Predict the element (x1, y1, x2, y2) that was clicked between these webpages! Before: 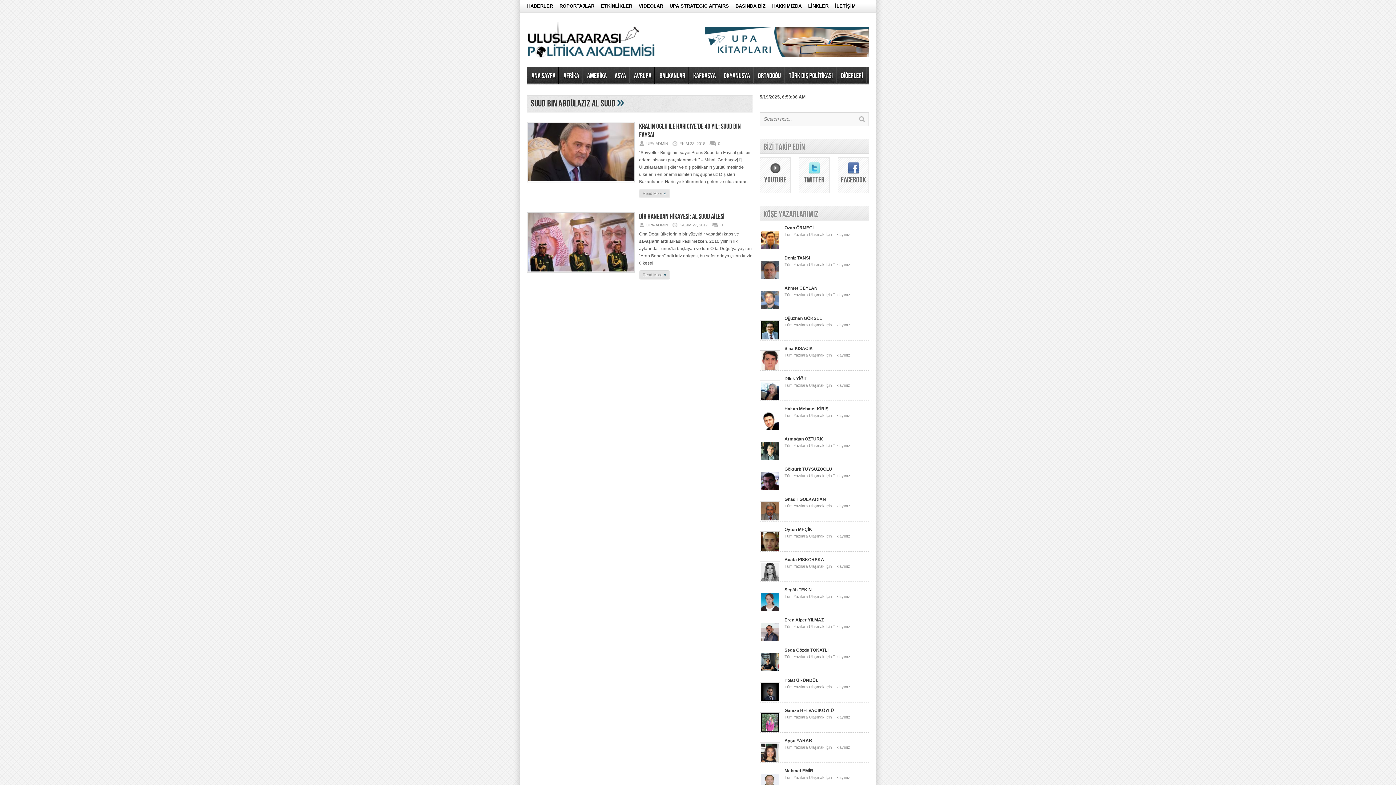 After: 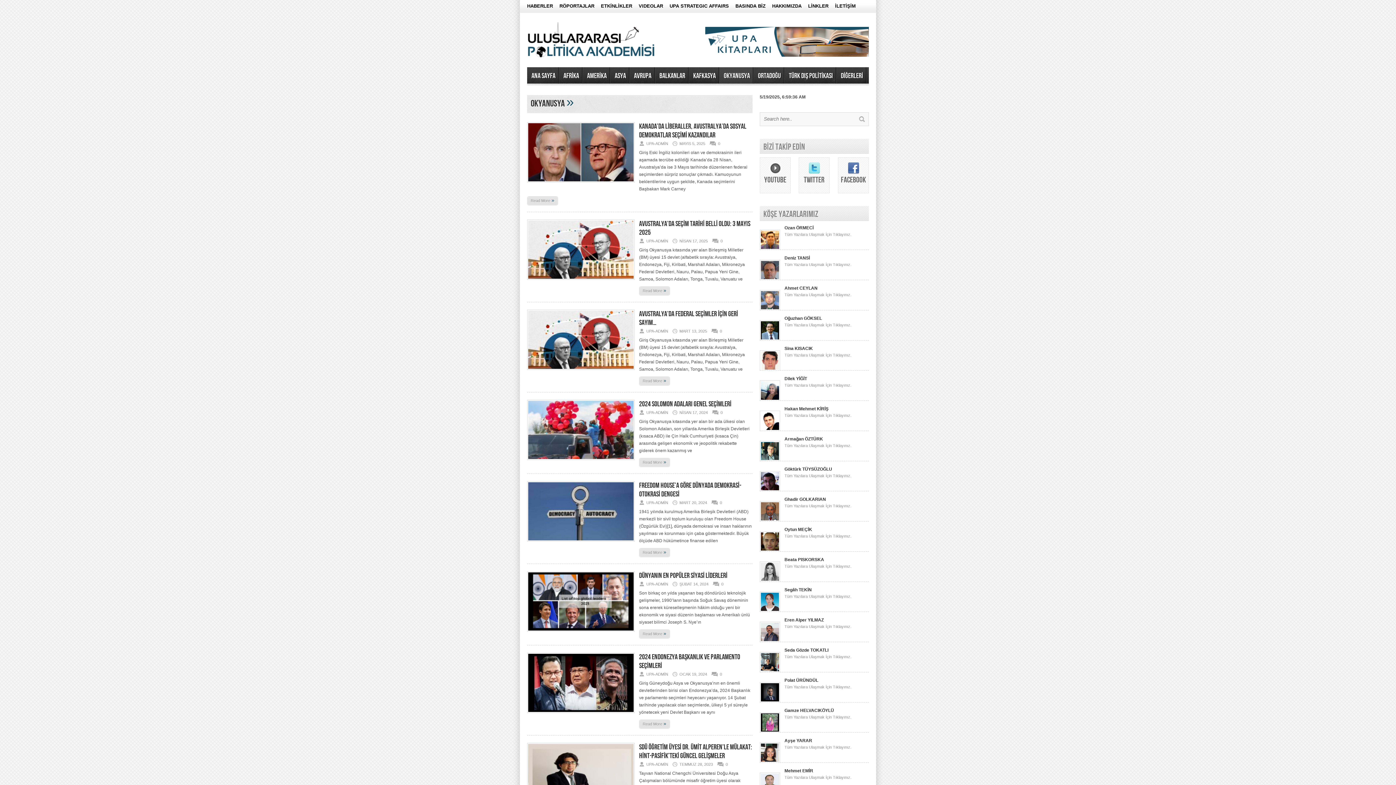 Action: label: OKYANUSYA bbox: (719, 67, 753, 83)